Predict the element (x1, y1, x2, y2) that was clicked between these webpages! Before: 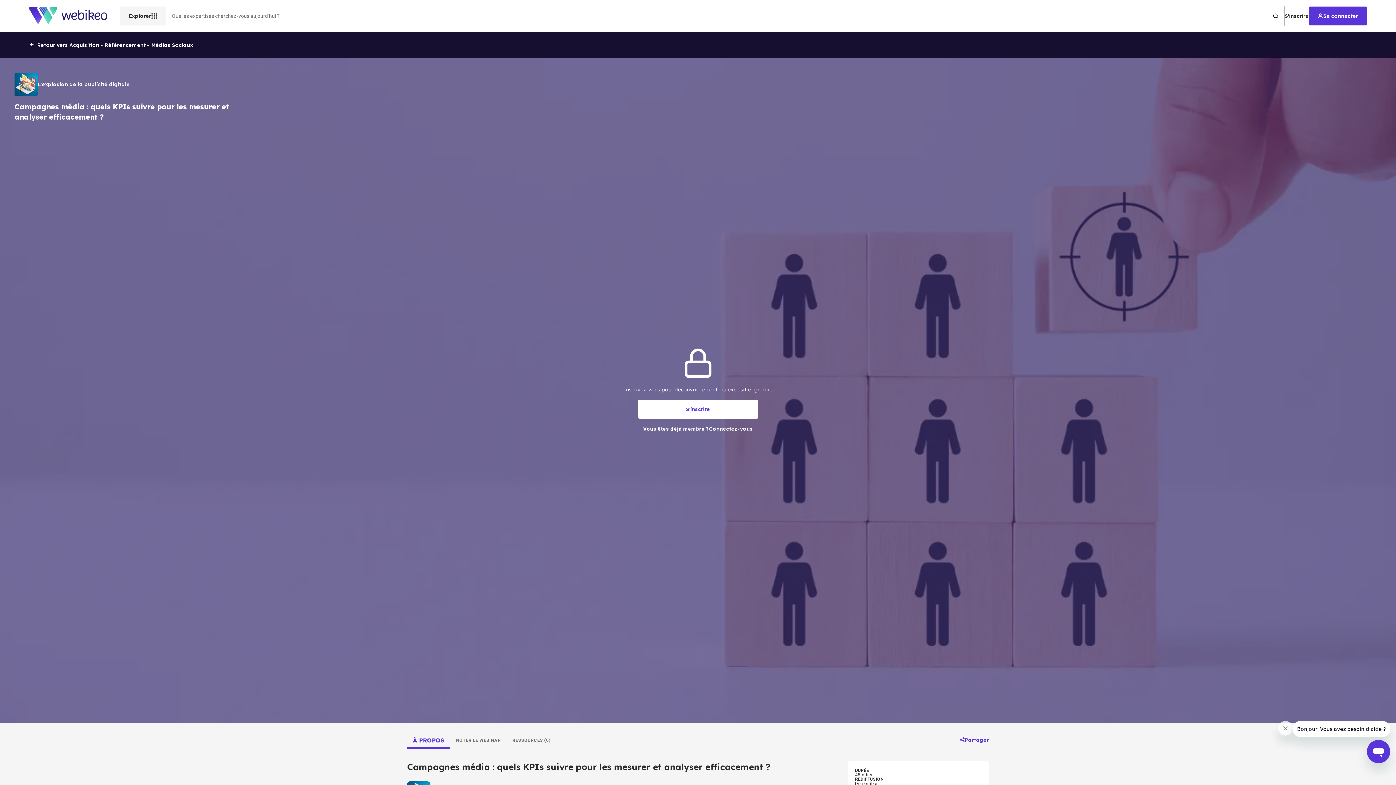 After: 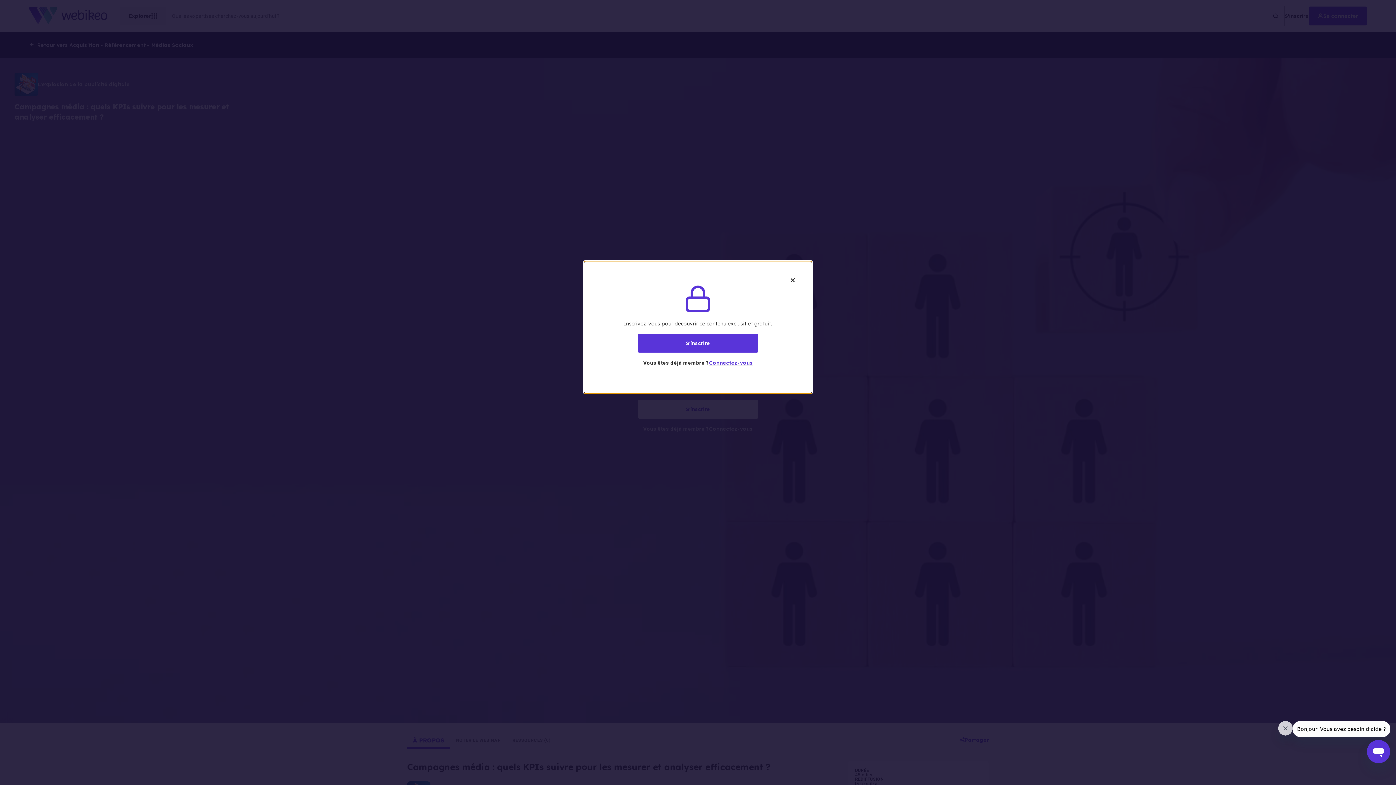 Action: bbox: (450, 731, 506, 749) label: NOTER LE WEBINAR